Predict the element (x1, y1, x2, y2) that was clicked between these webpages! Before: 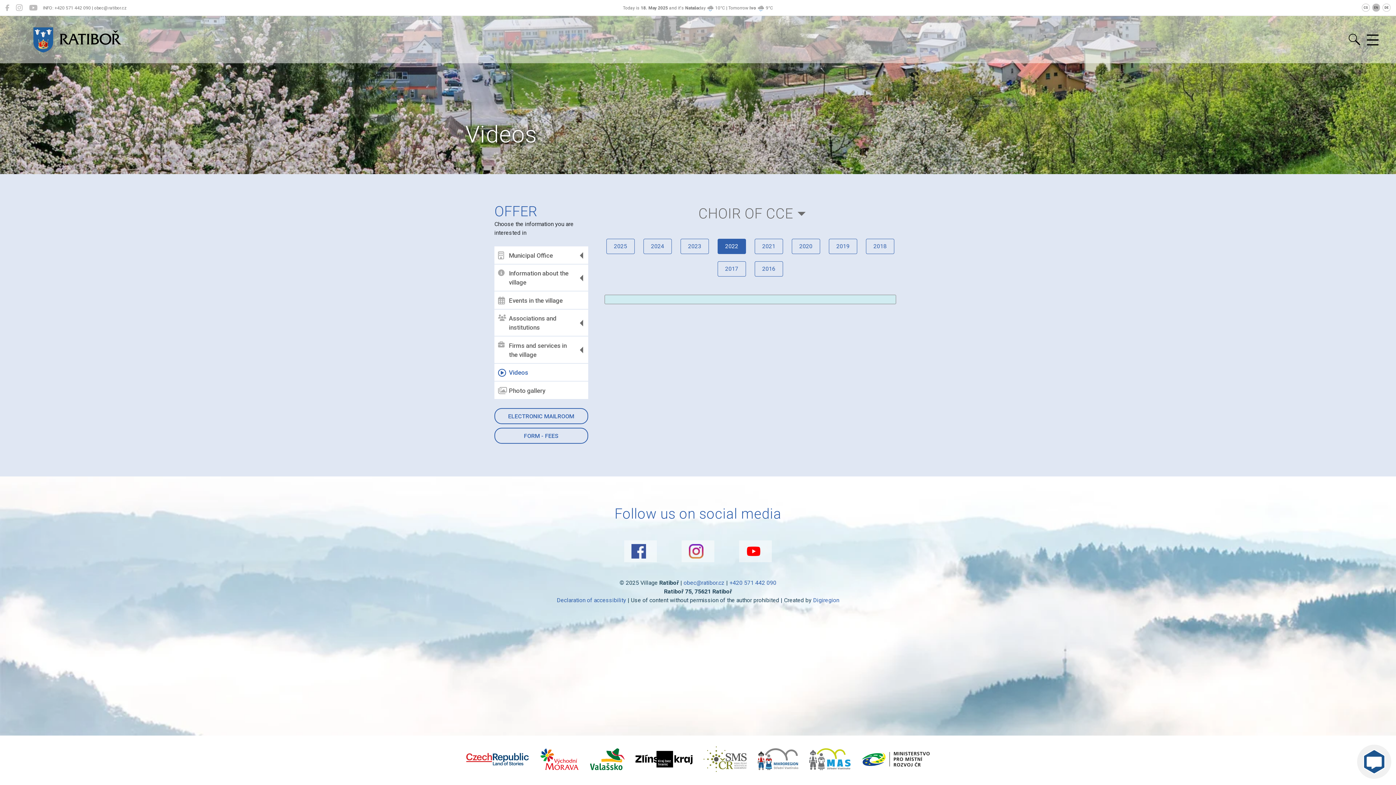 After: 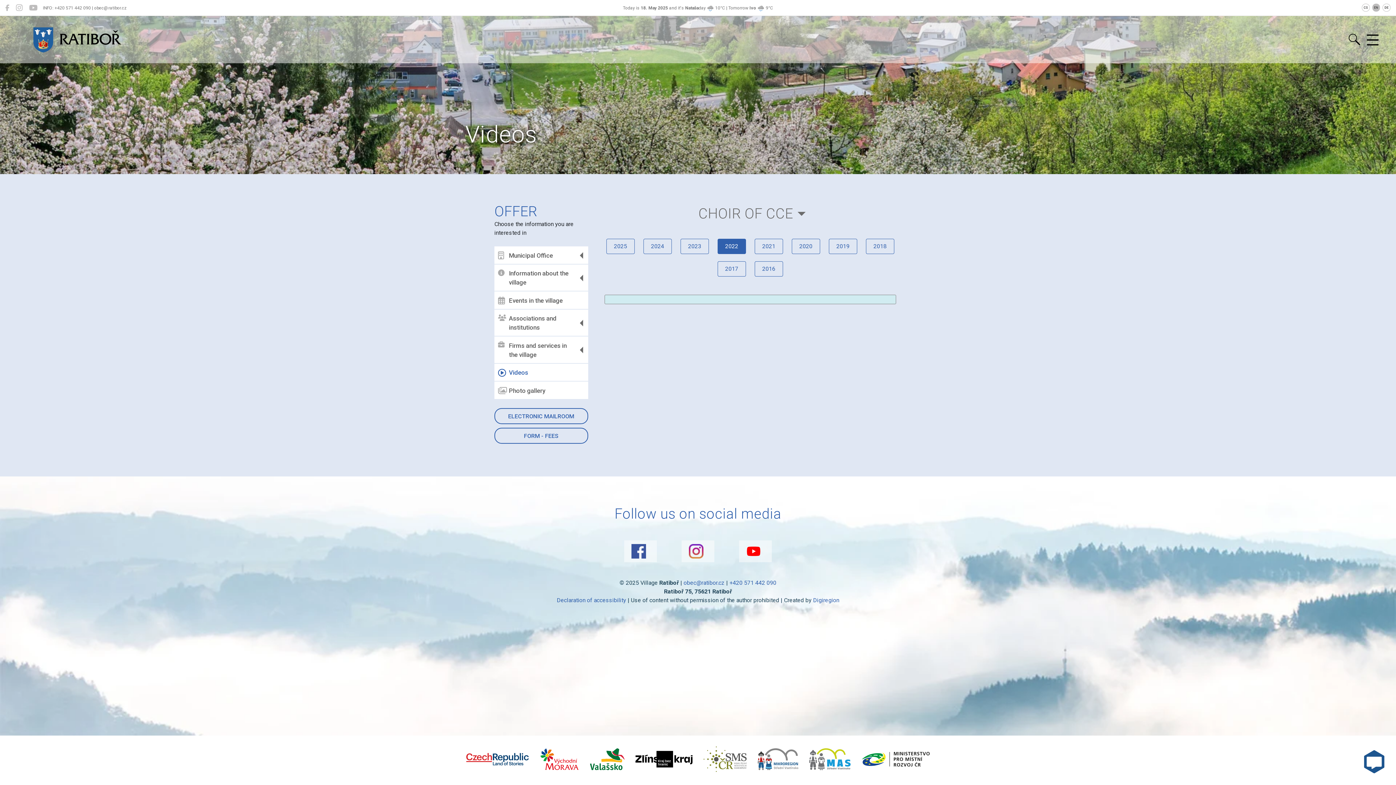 Action: bbox: (540, 748, 579, 772)